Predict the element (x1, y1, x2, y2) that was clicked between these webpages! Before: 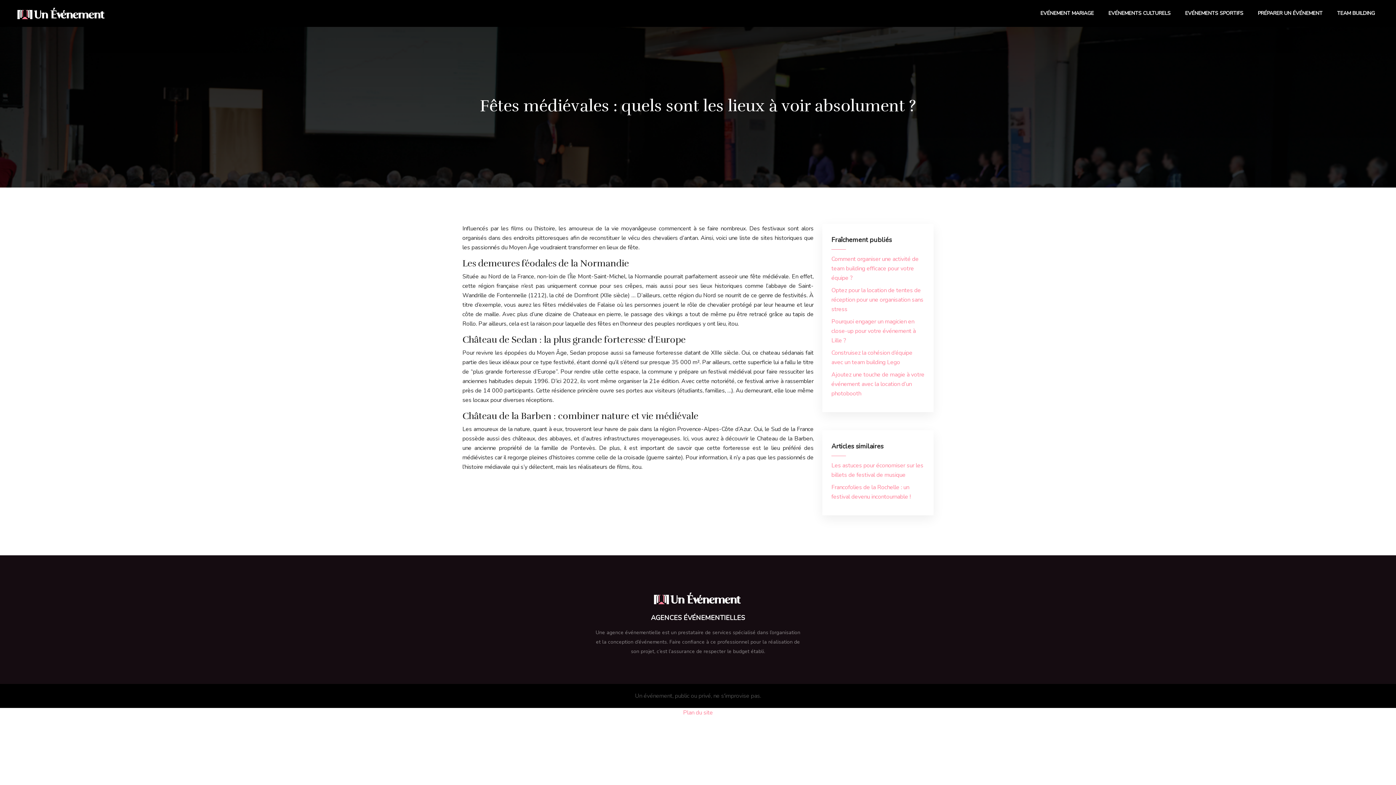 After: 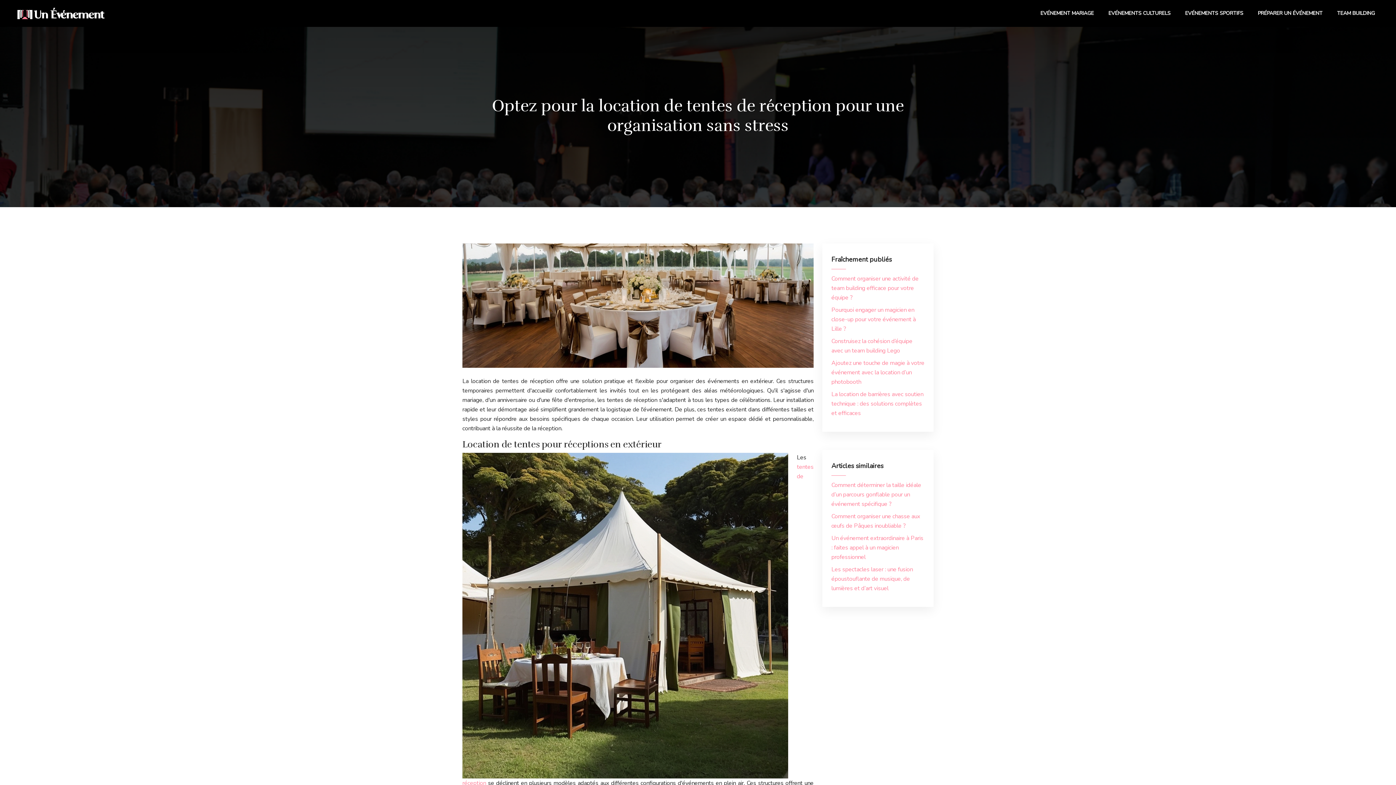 Action: label: Optez pour la location de tentes de réception pour une organisation sans stress bbox: (831, 286, 923, 313)